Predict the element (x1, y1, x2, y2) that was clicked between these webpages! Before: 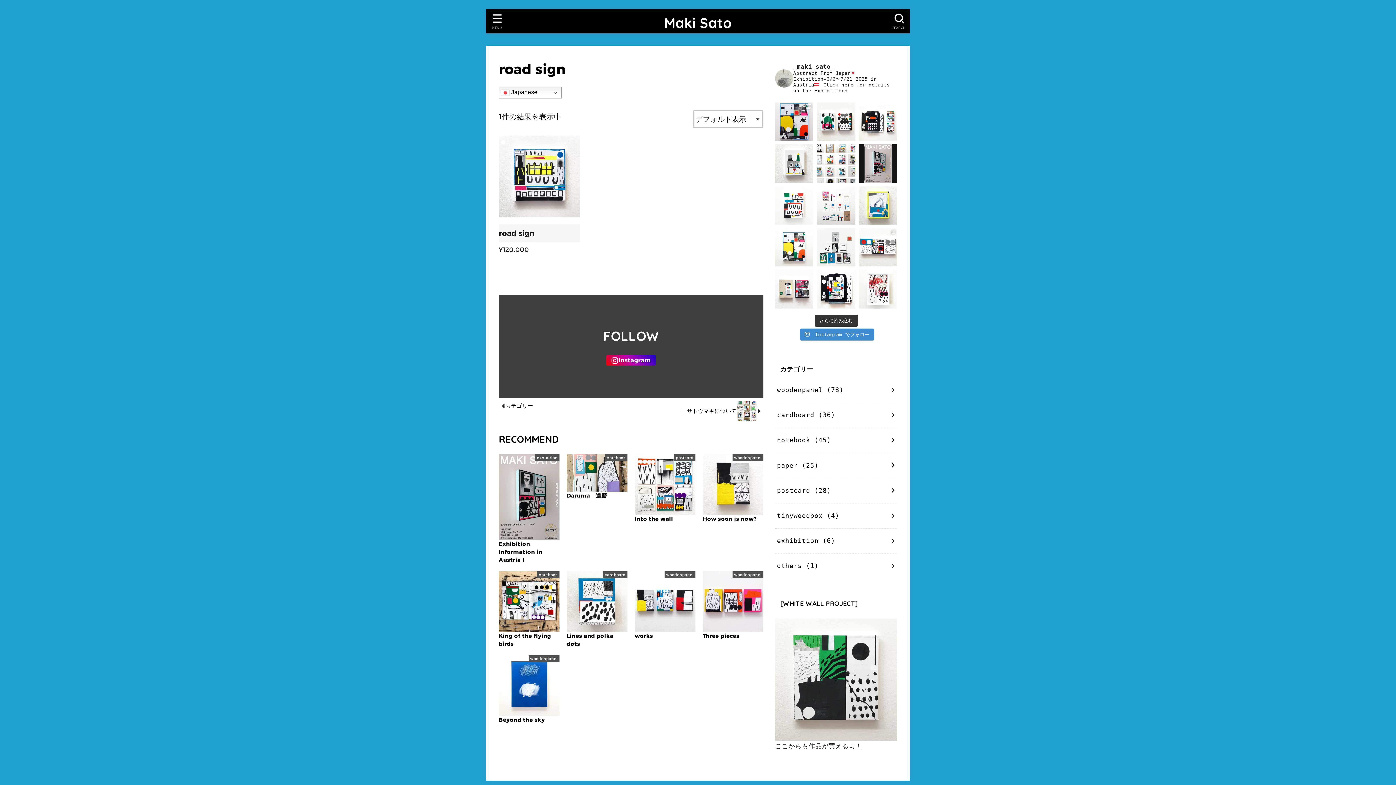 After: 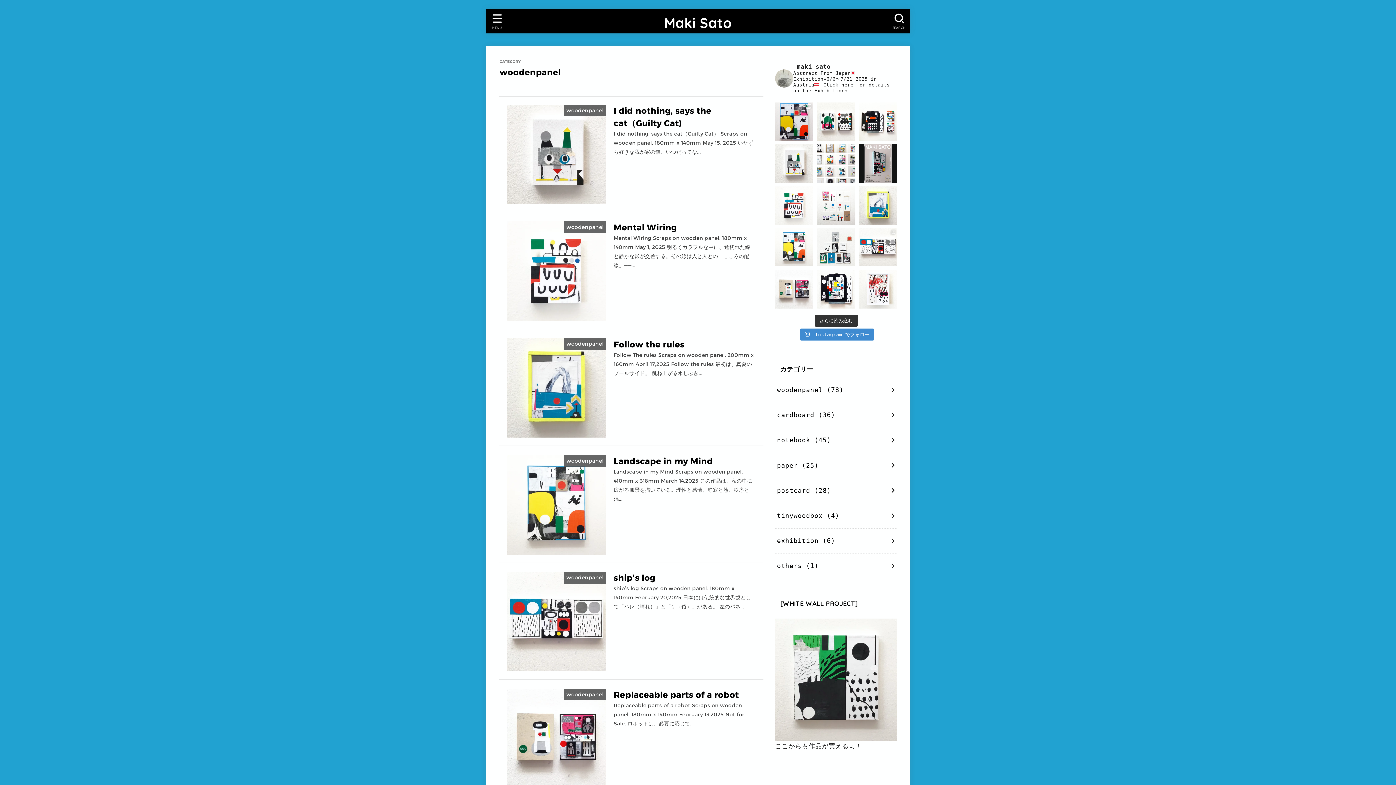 Action: label: woodenpanel (78) bbox: (775, 377, 897, 402)